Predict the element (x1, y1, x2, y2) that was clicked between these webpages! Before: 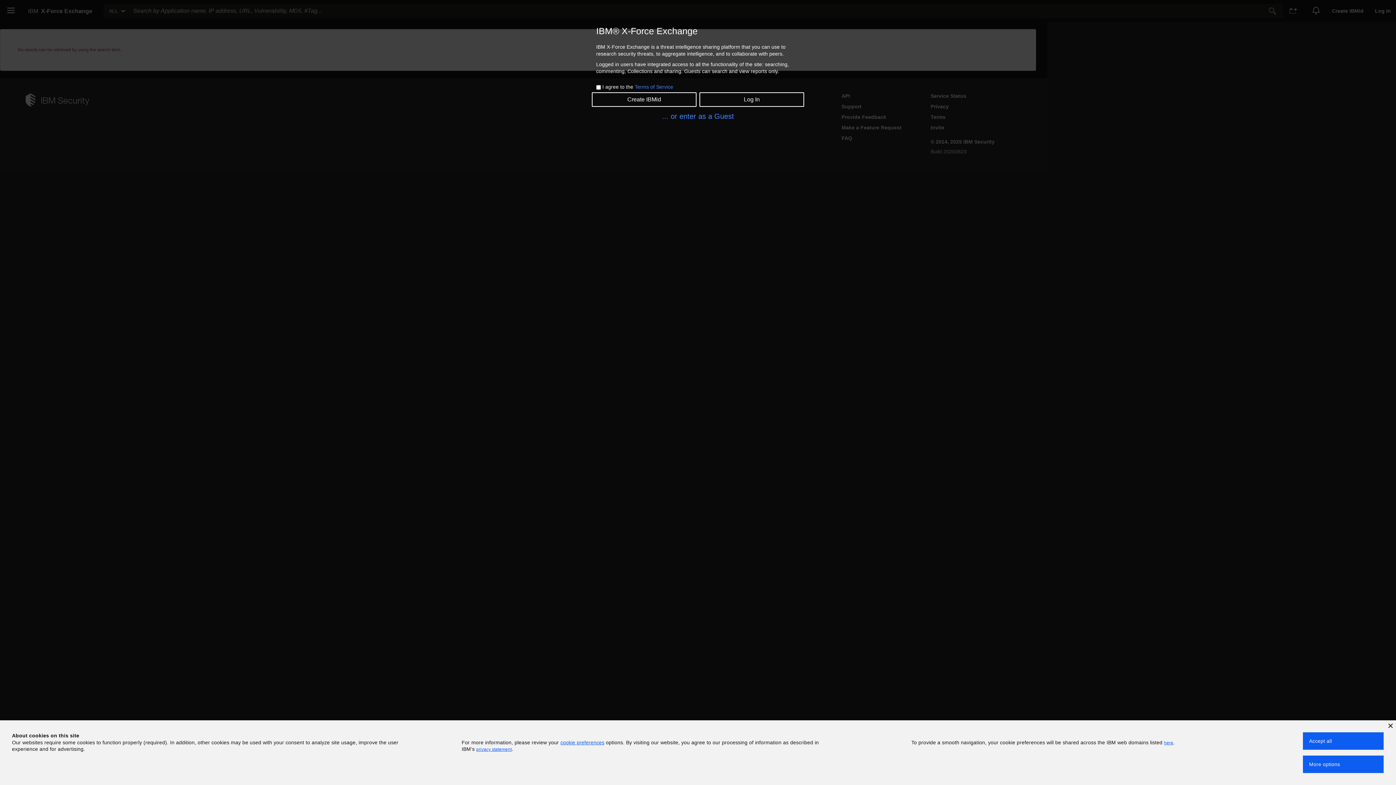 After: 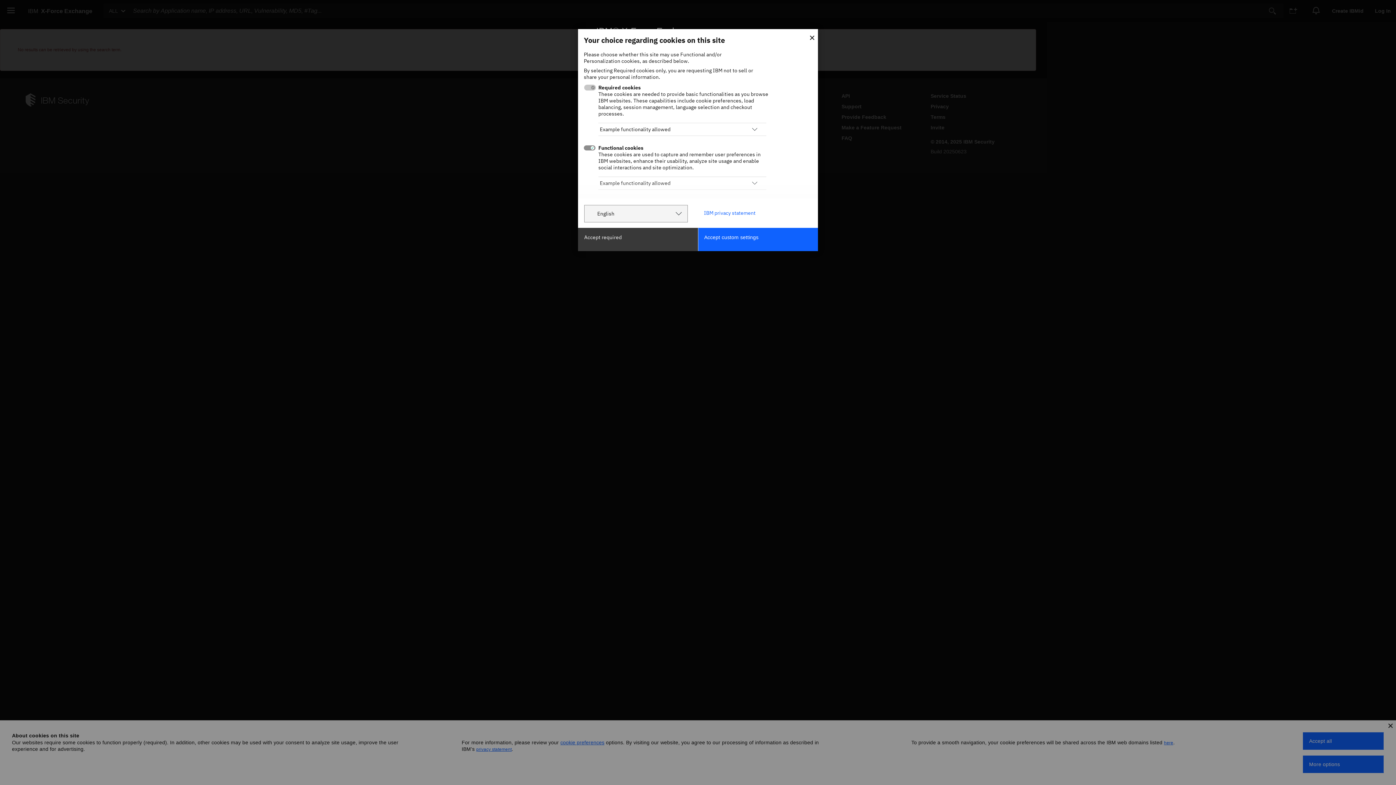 Action: label: More options bbox: (1303, 756, 1384, 773)